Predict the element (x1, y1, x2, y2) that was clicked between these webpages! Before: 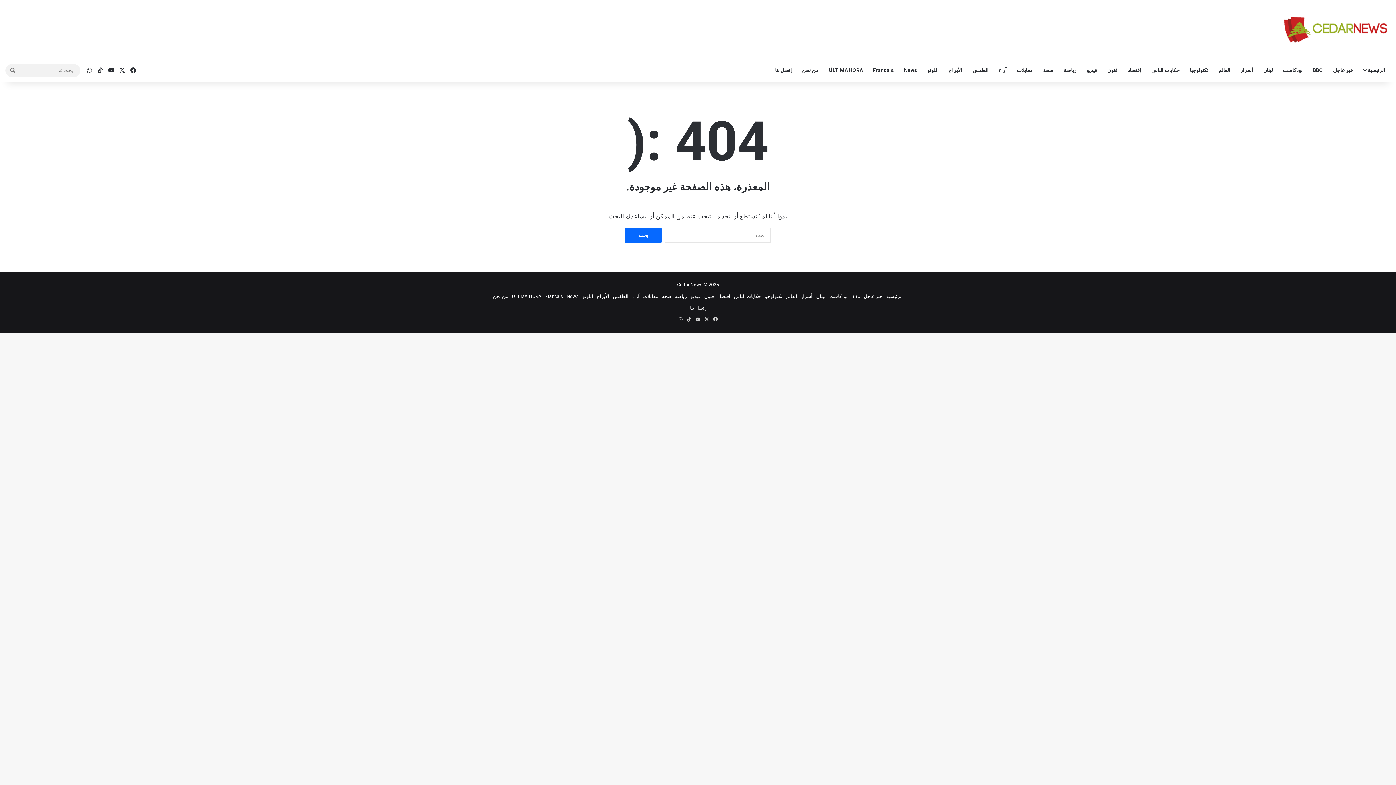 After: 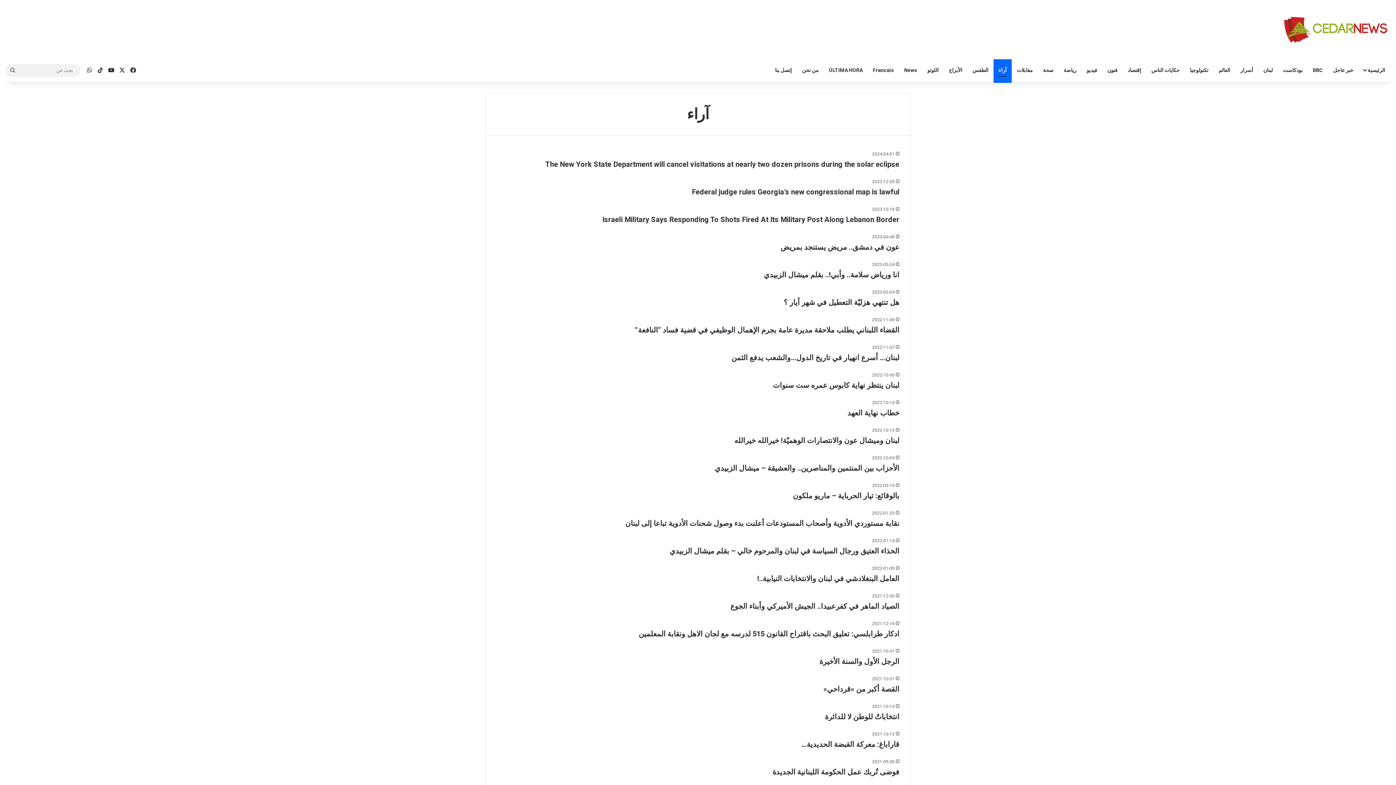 Action: bbox: (632, 293, 639, 299) label: آراء